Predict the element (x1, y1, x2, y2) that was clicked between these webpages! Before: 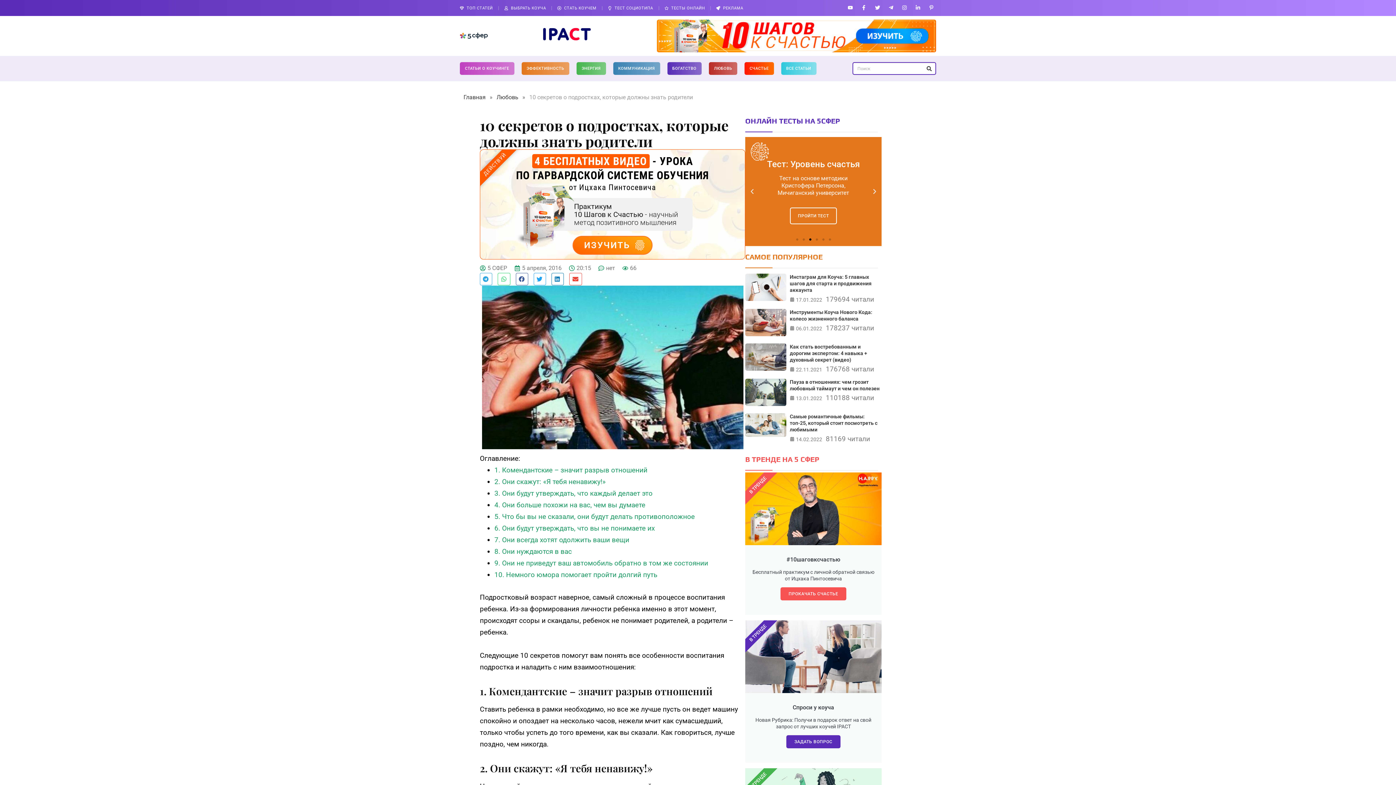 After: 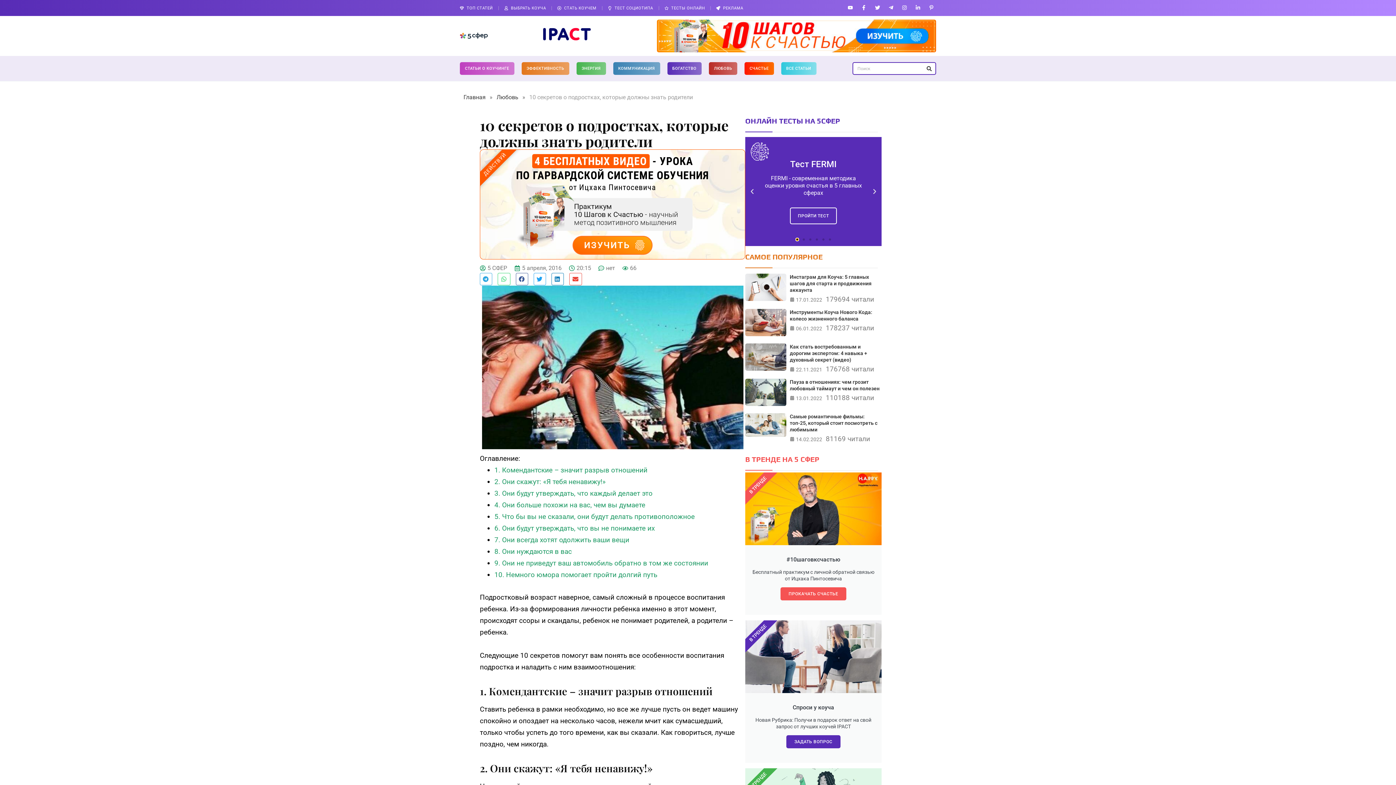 Action: label: Go to slide 1 bbox: (796, 238, 798, 240)